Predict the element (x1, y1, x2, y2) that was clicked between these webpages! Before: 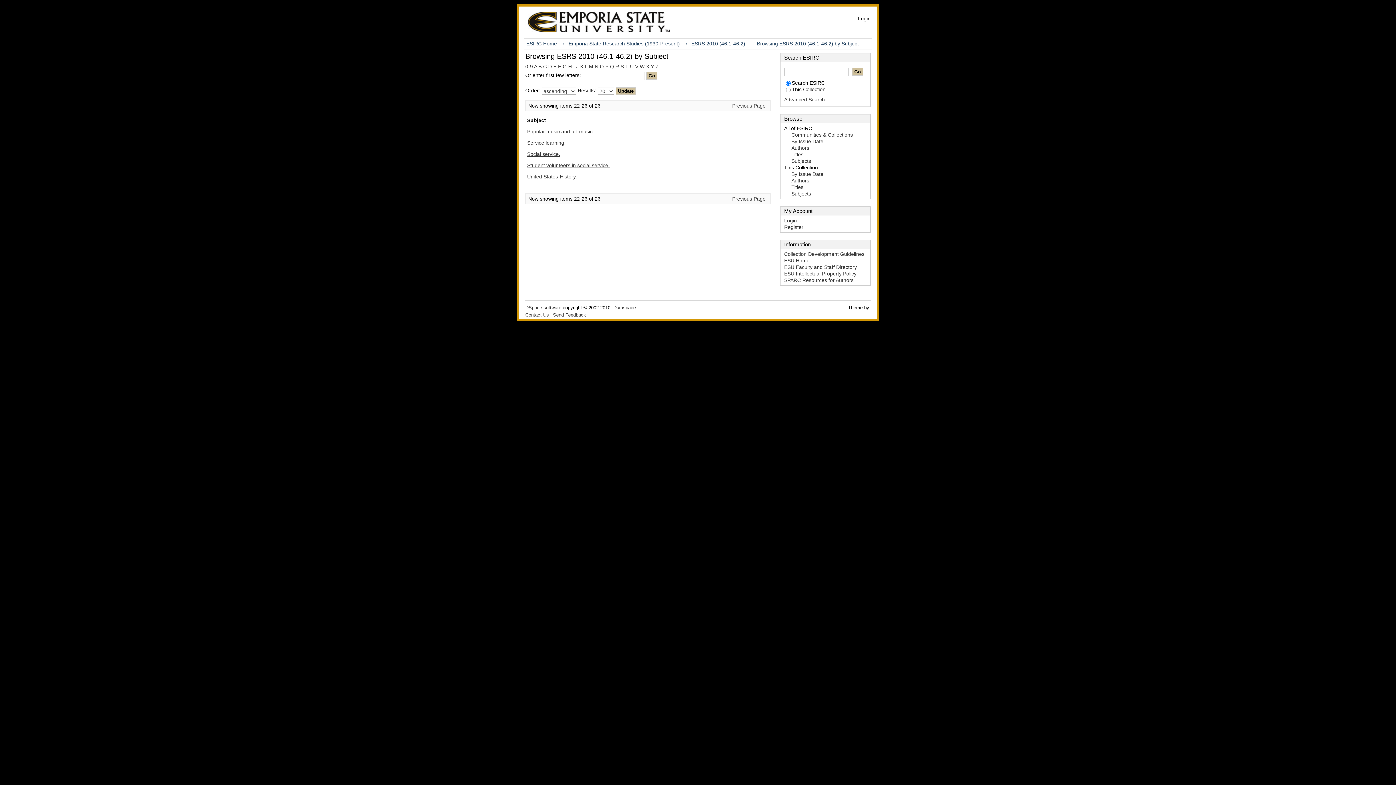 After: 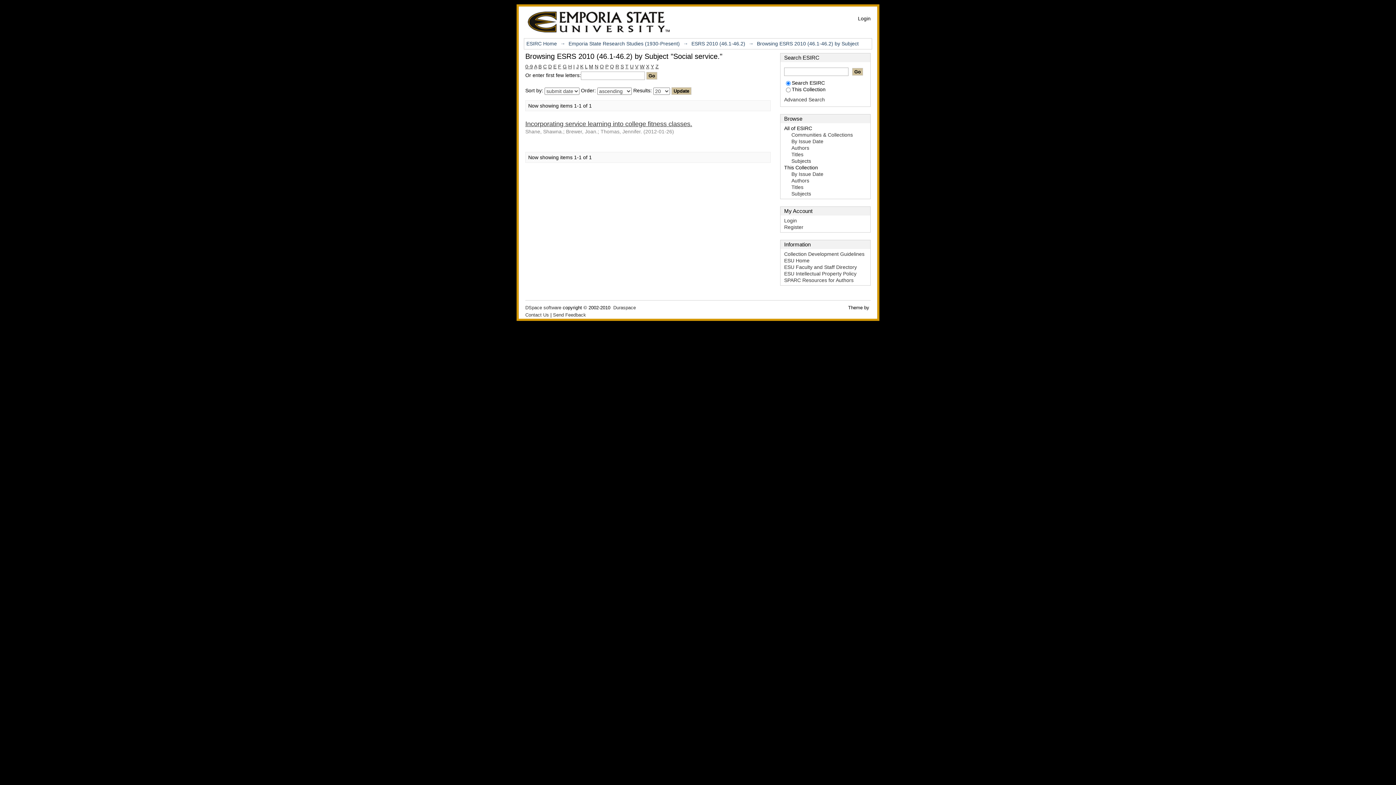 Action: bbox: (527, 151, 560, 157) label: Social service.